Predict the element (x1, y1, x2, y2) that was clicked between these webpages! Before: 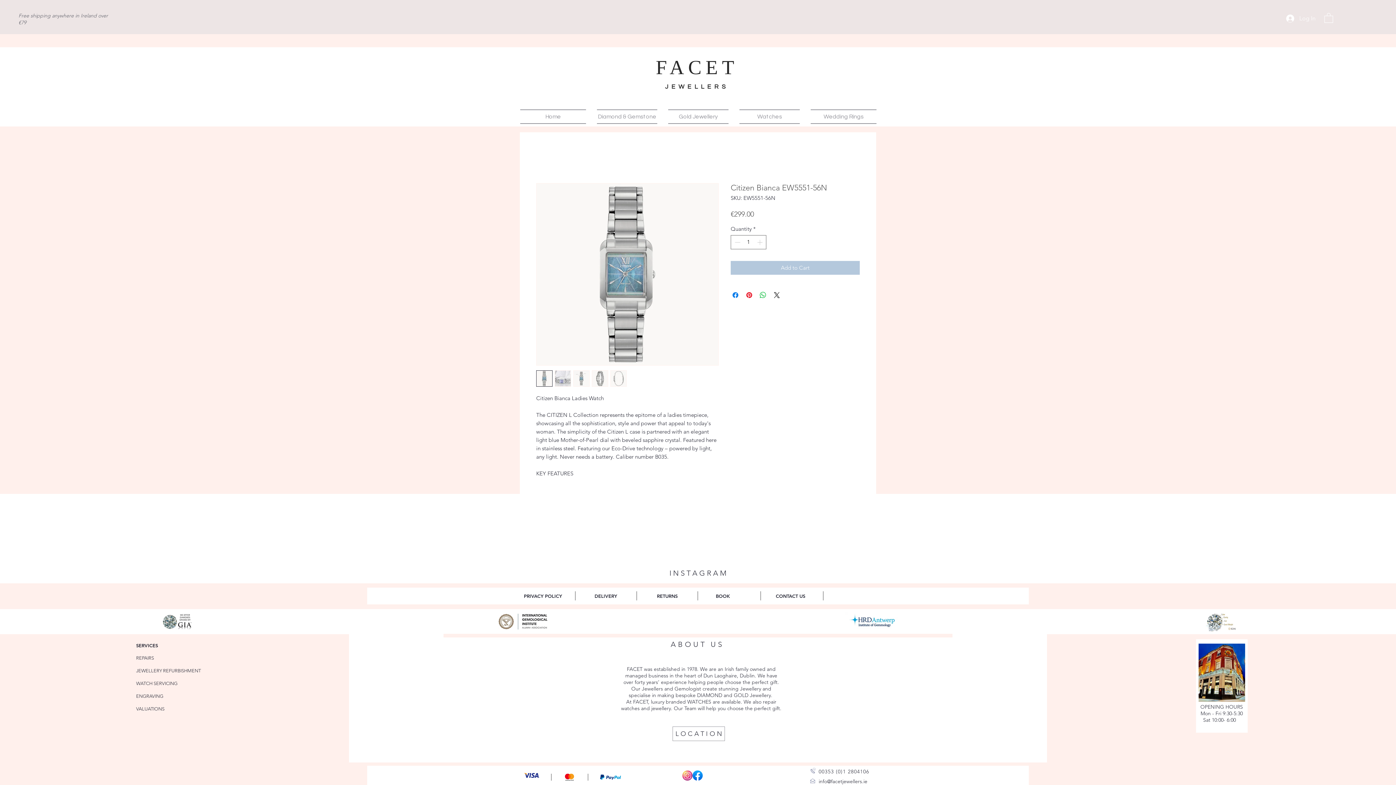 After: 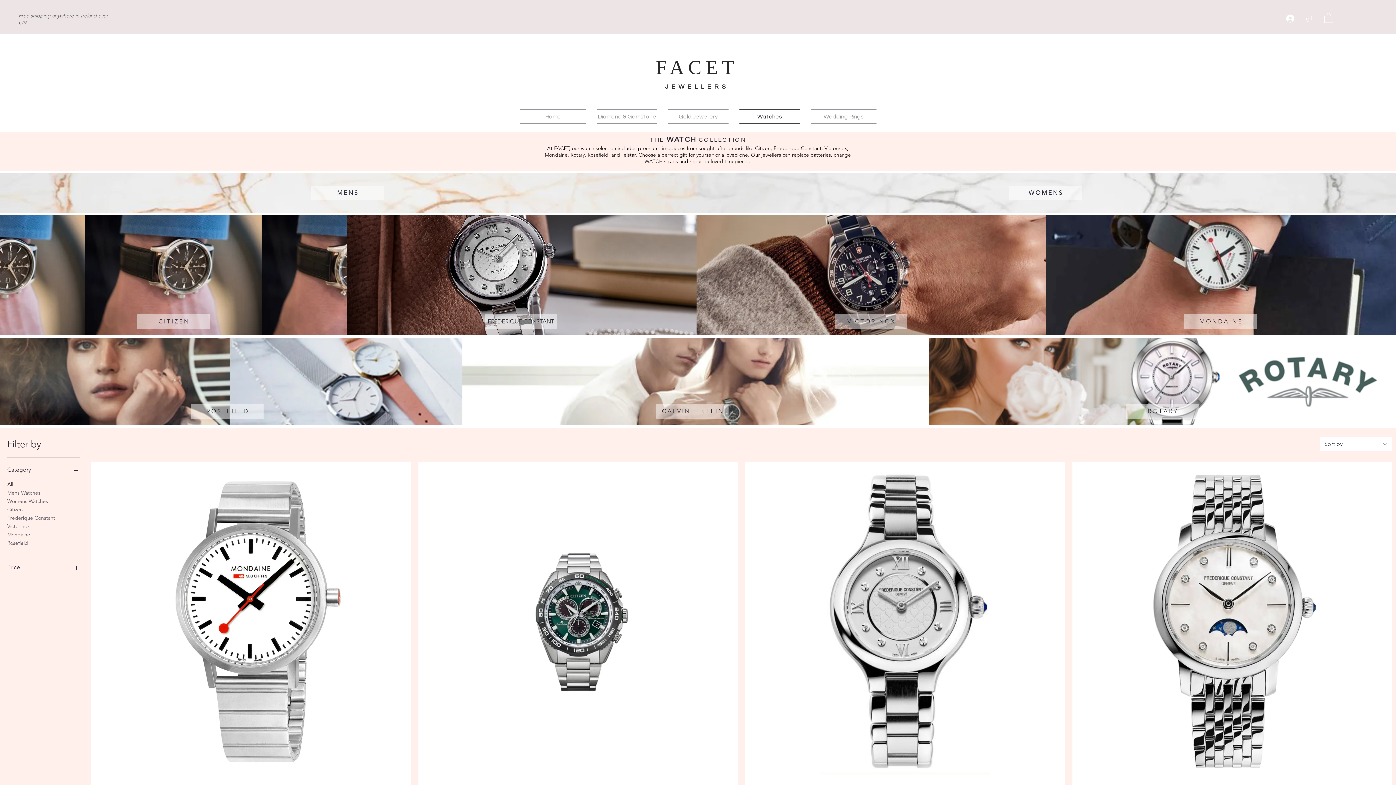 Action: bbox: (734, 109, 805, 124) label: Watches